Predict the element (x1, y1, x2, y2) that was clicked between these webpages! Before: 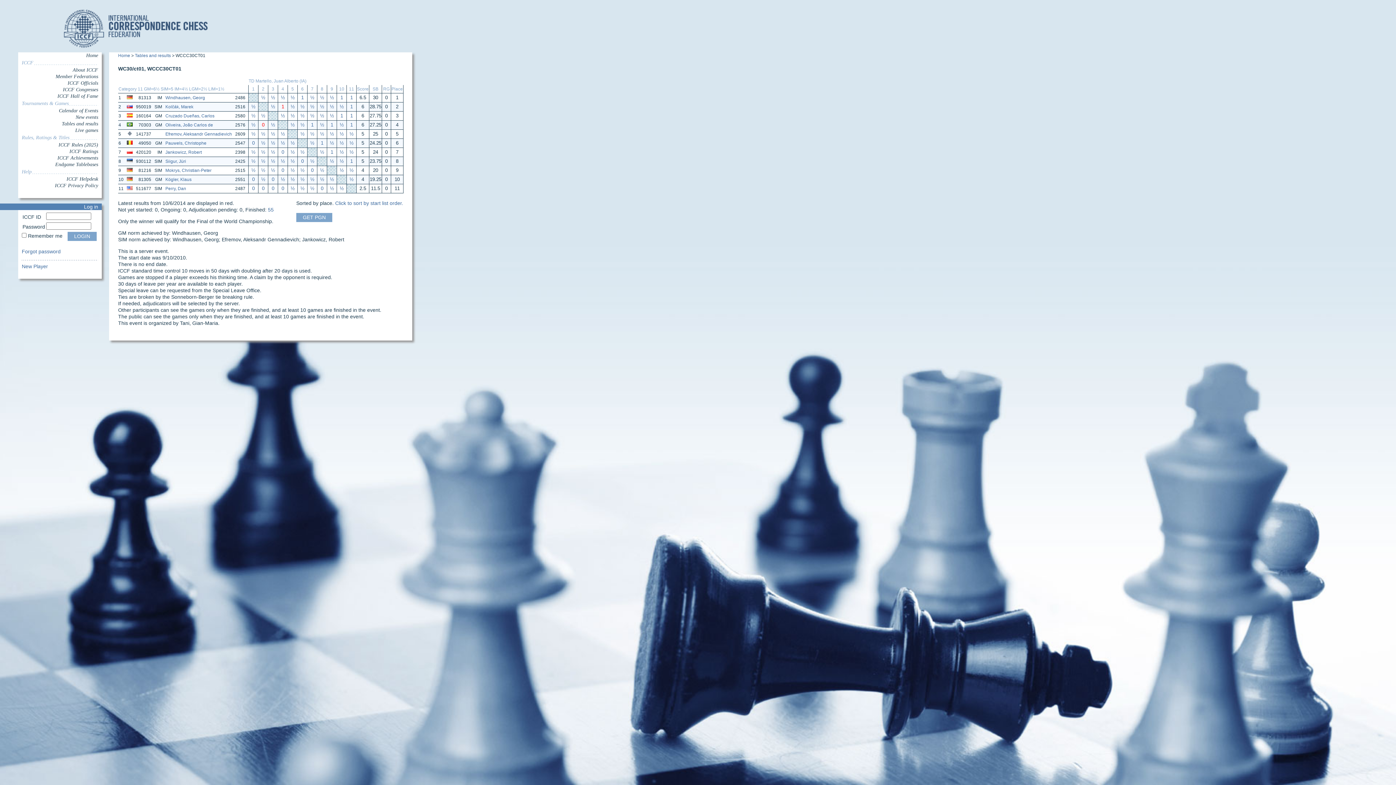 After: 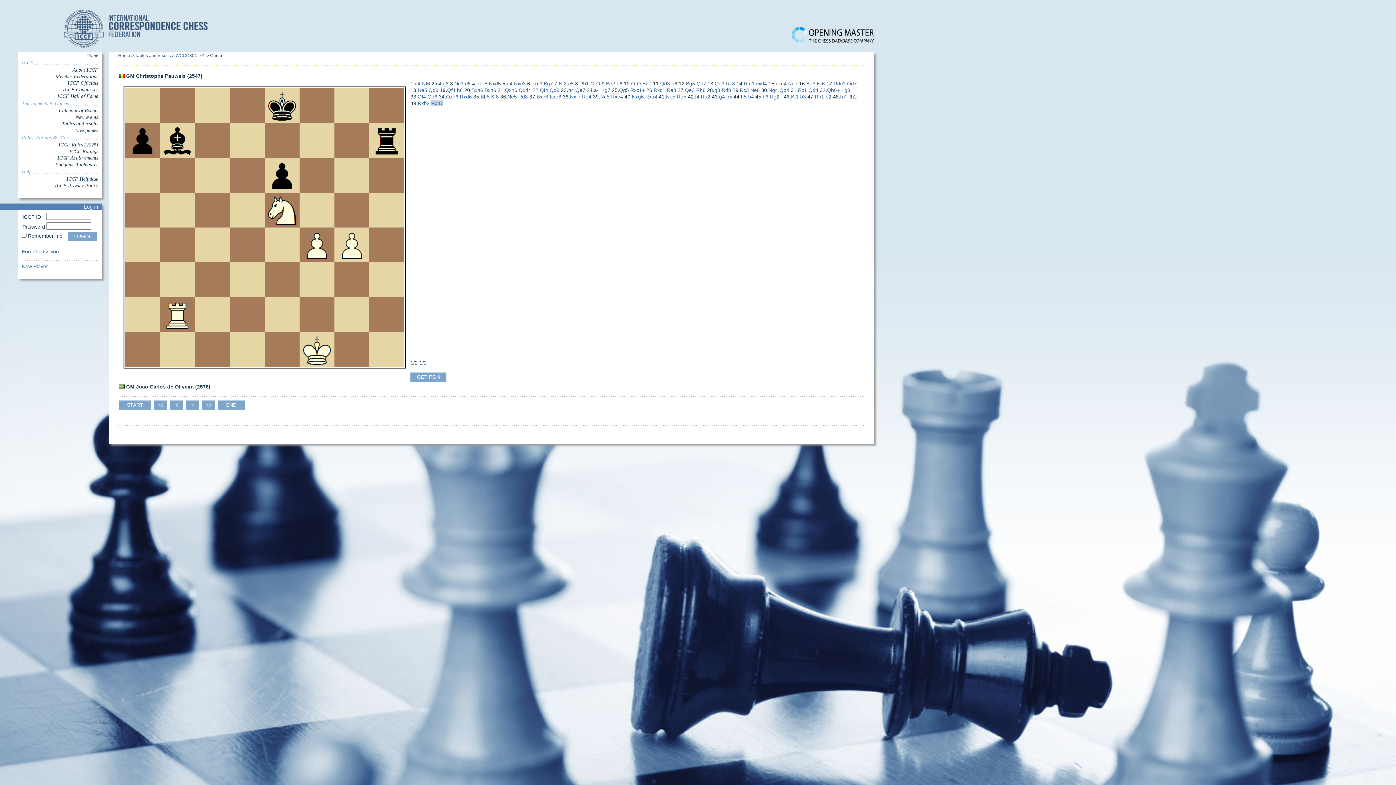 Action: bbox: (300, 122, 304, 127) label: ½